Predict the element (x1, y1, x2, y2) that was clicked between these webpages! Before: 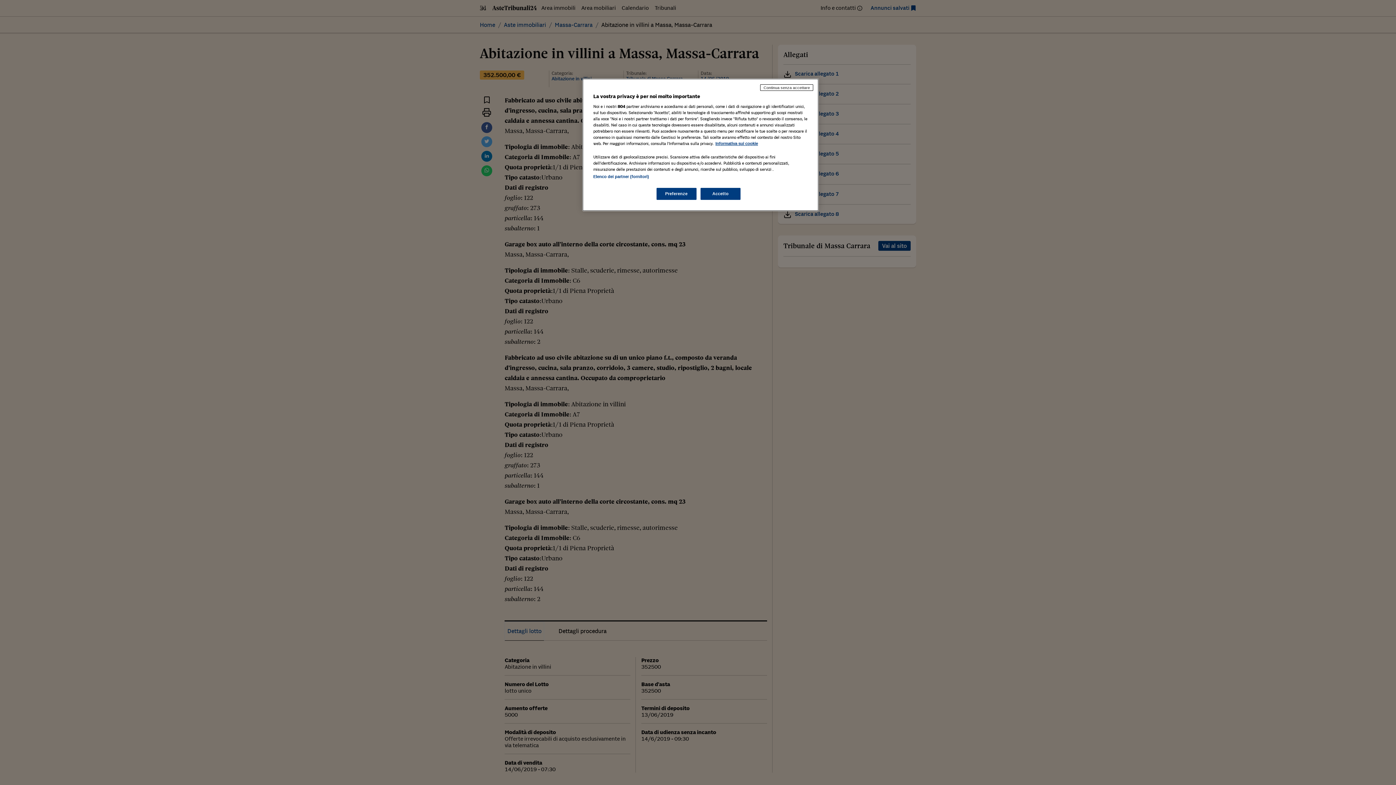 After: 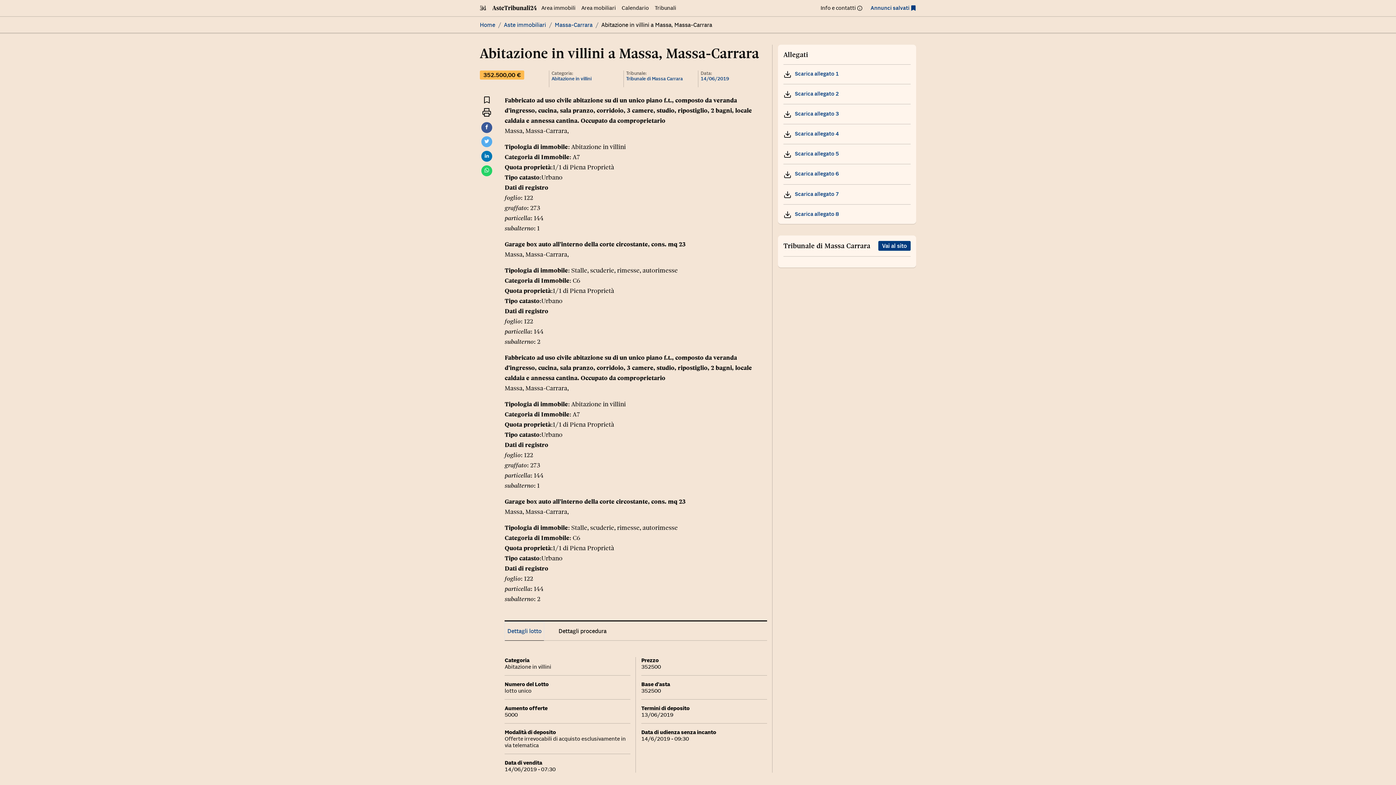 Action: label: Continua senza accettare bbox: (760, 84, 813, 90)